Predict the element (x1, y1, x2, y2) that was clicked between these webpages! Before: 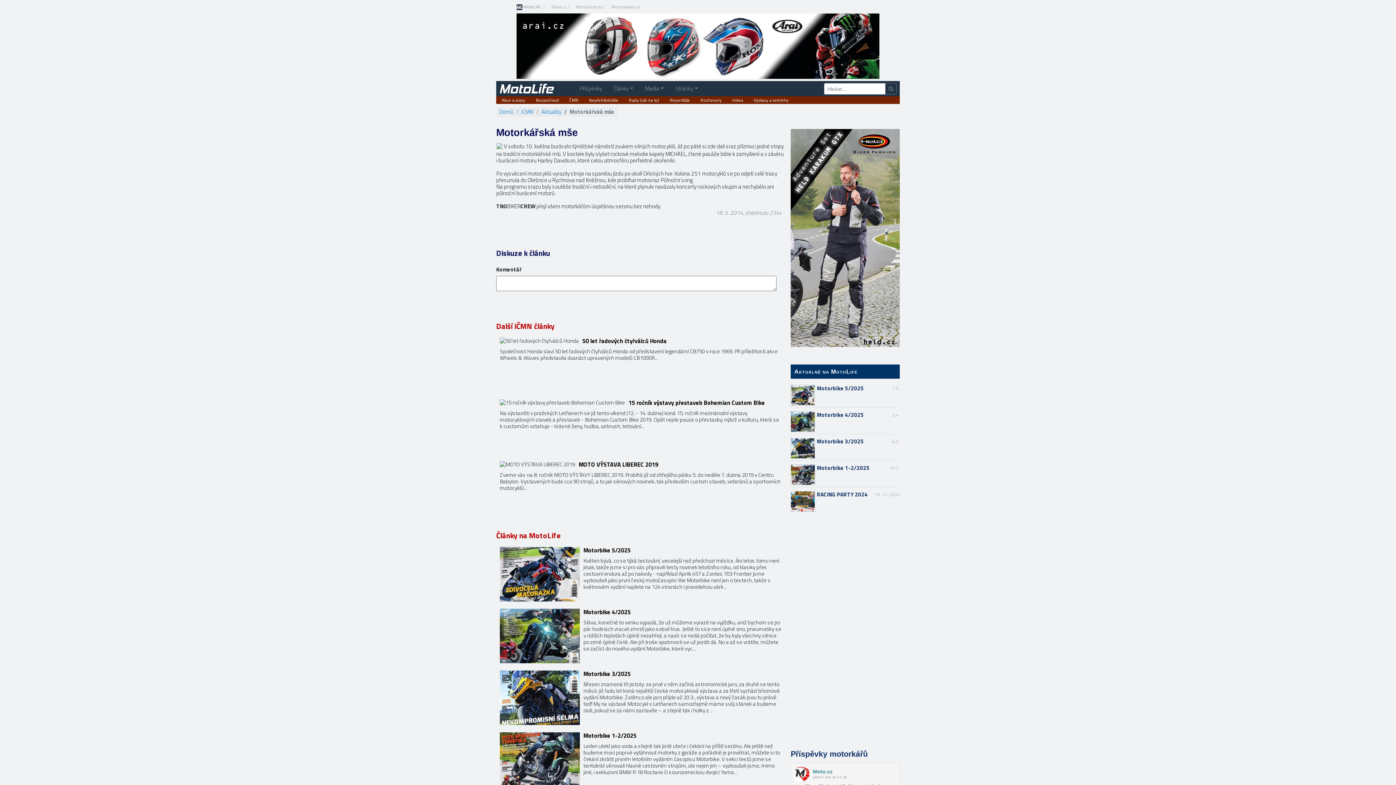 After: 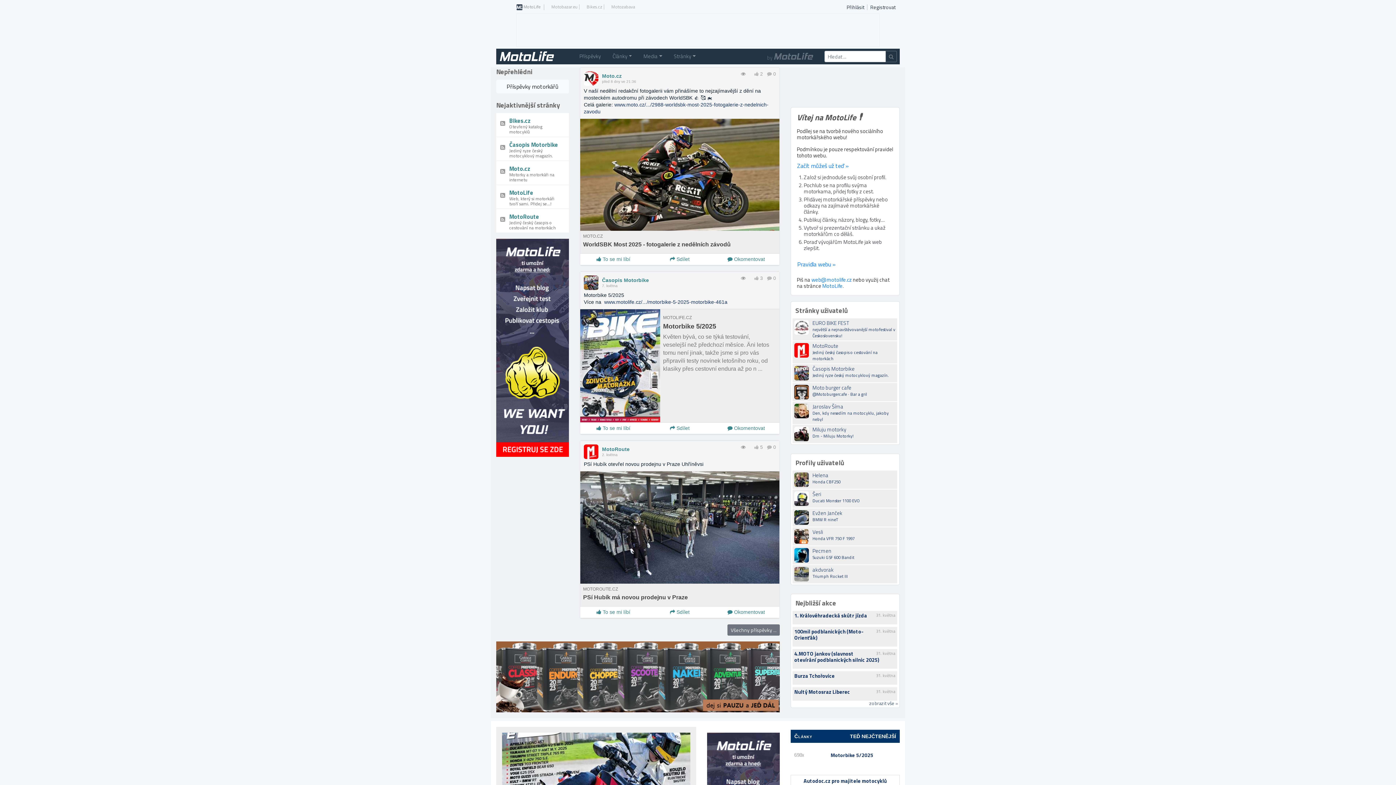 Action: bbox: (516, 4, 544, 10) label:  MotoLife